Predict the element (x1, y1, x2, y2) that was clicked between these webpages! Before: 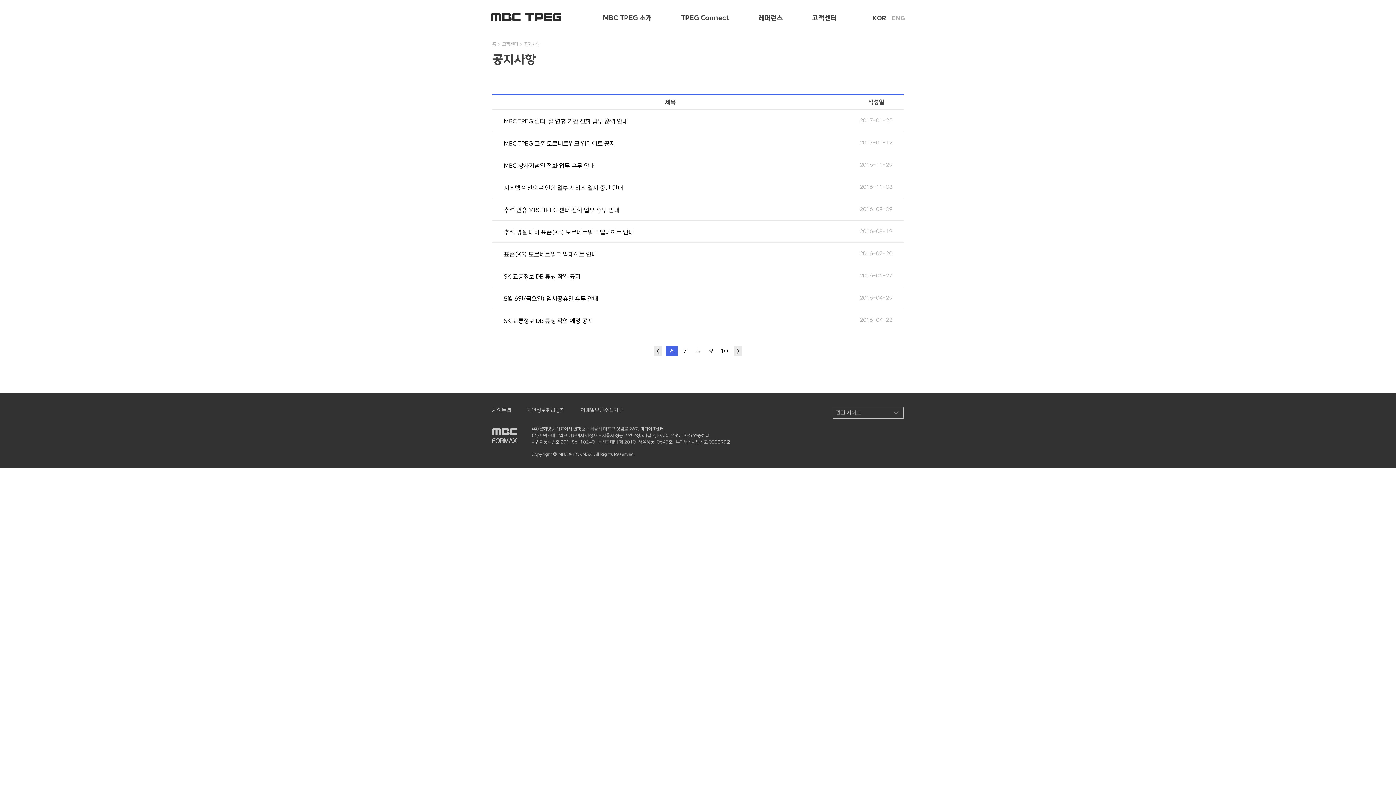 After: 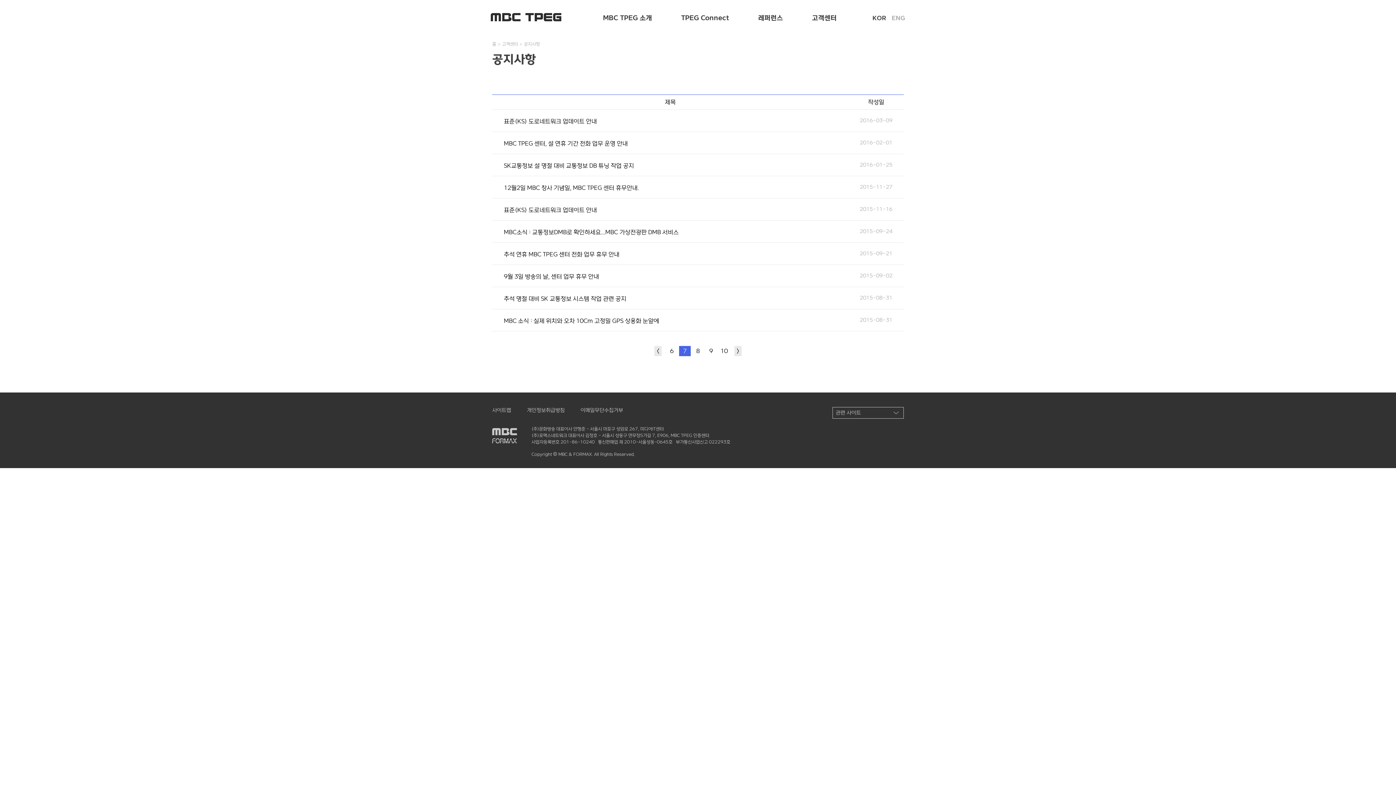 Action: bbox: (679, 346, 690, 356) label: 7